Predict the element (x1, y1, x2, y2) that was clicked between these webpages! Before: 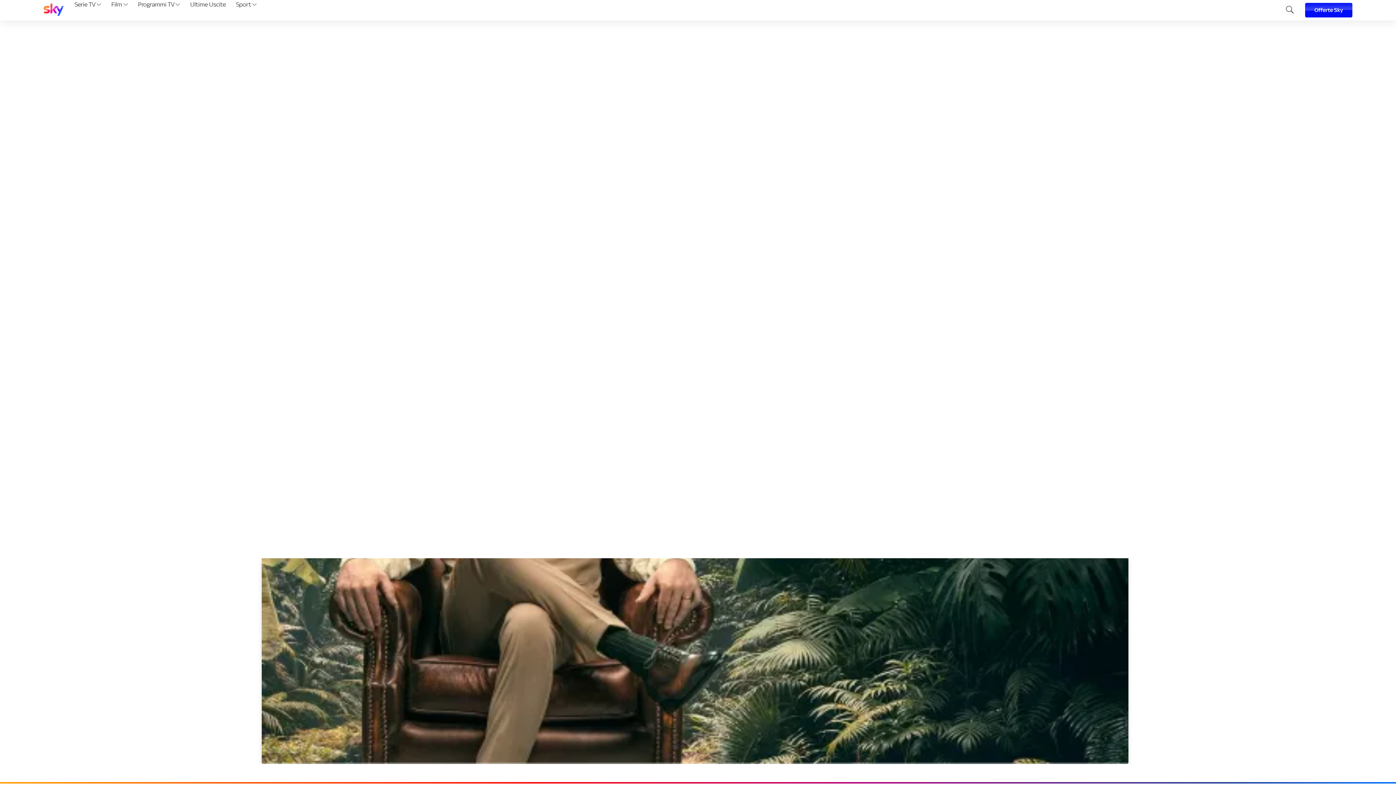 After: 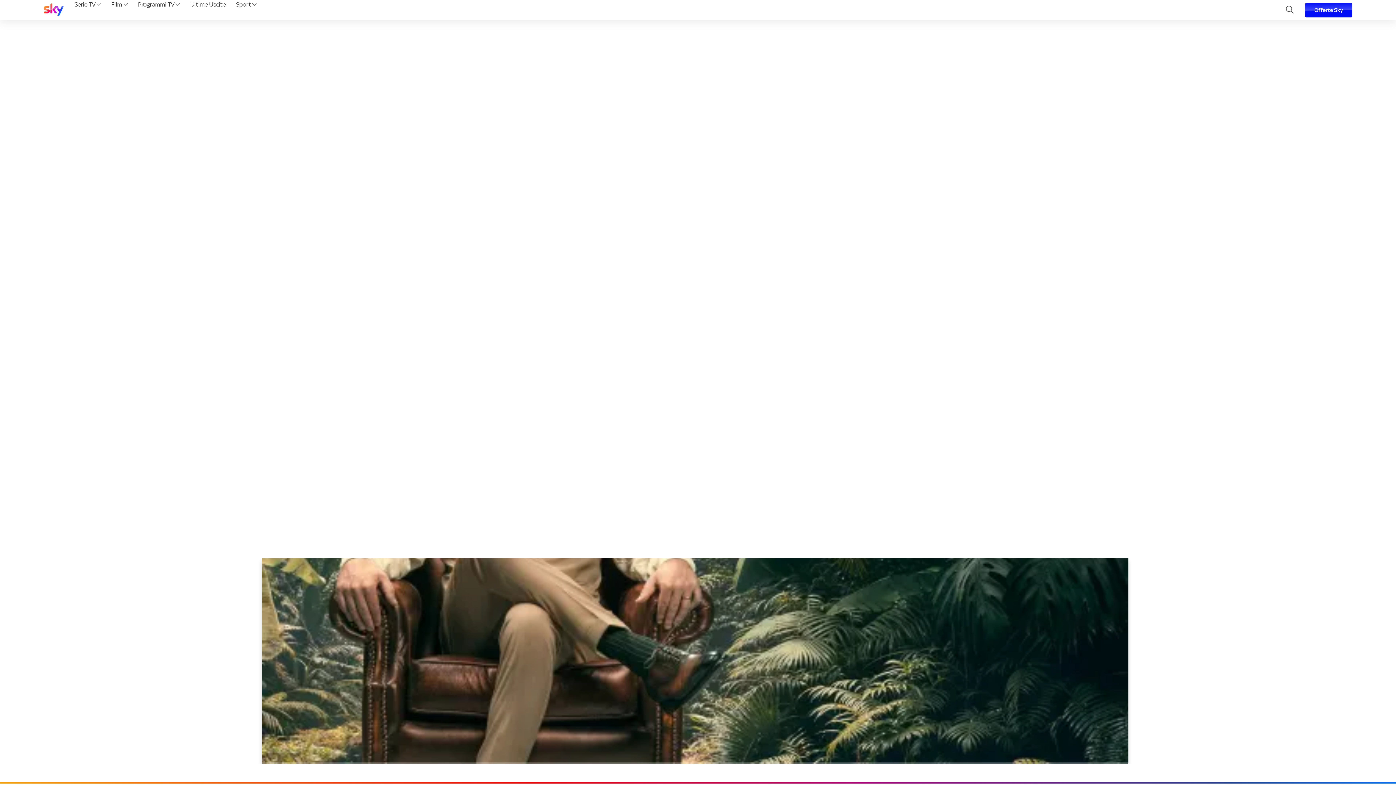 Action: bbox: (233, 0, 259, 20) label: Sport 